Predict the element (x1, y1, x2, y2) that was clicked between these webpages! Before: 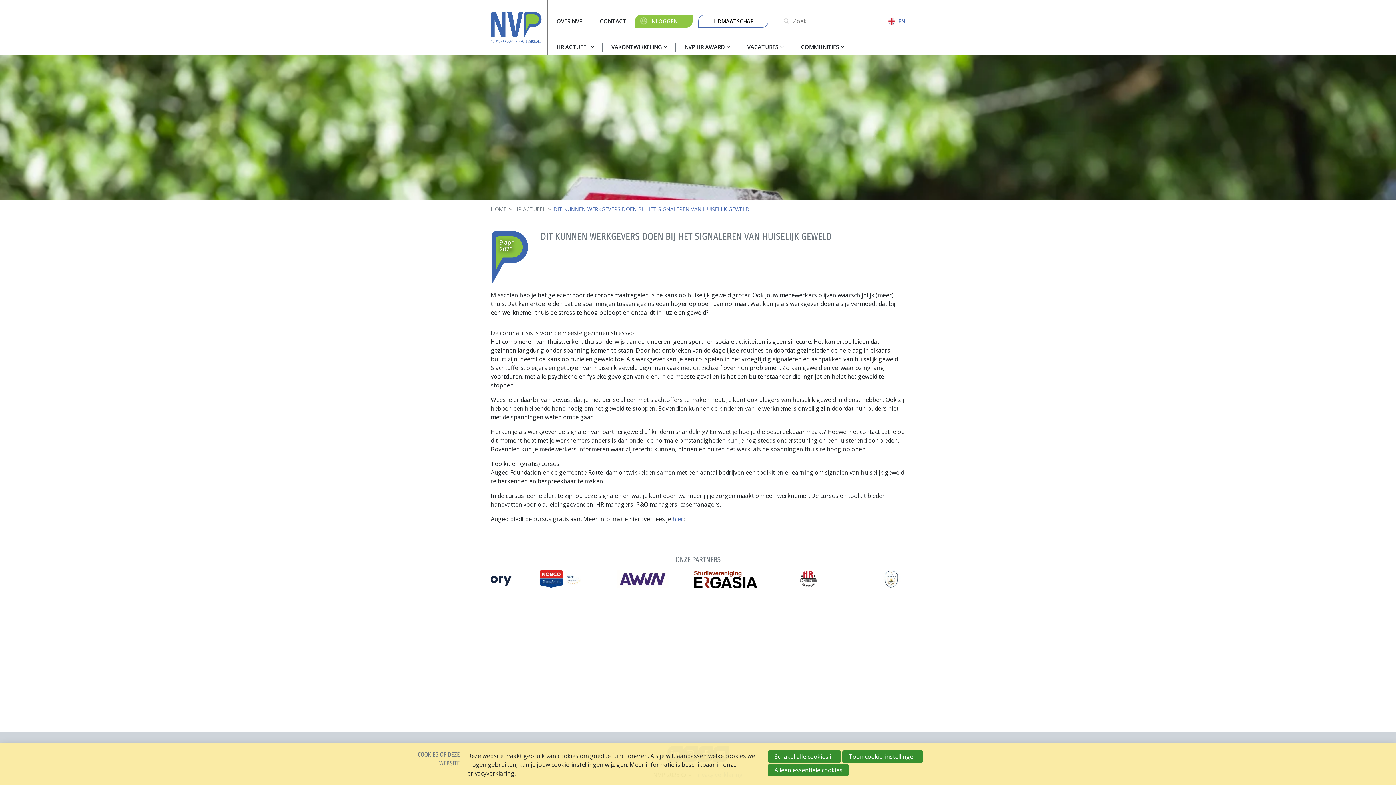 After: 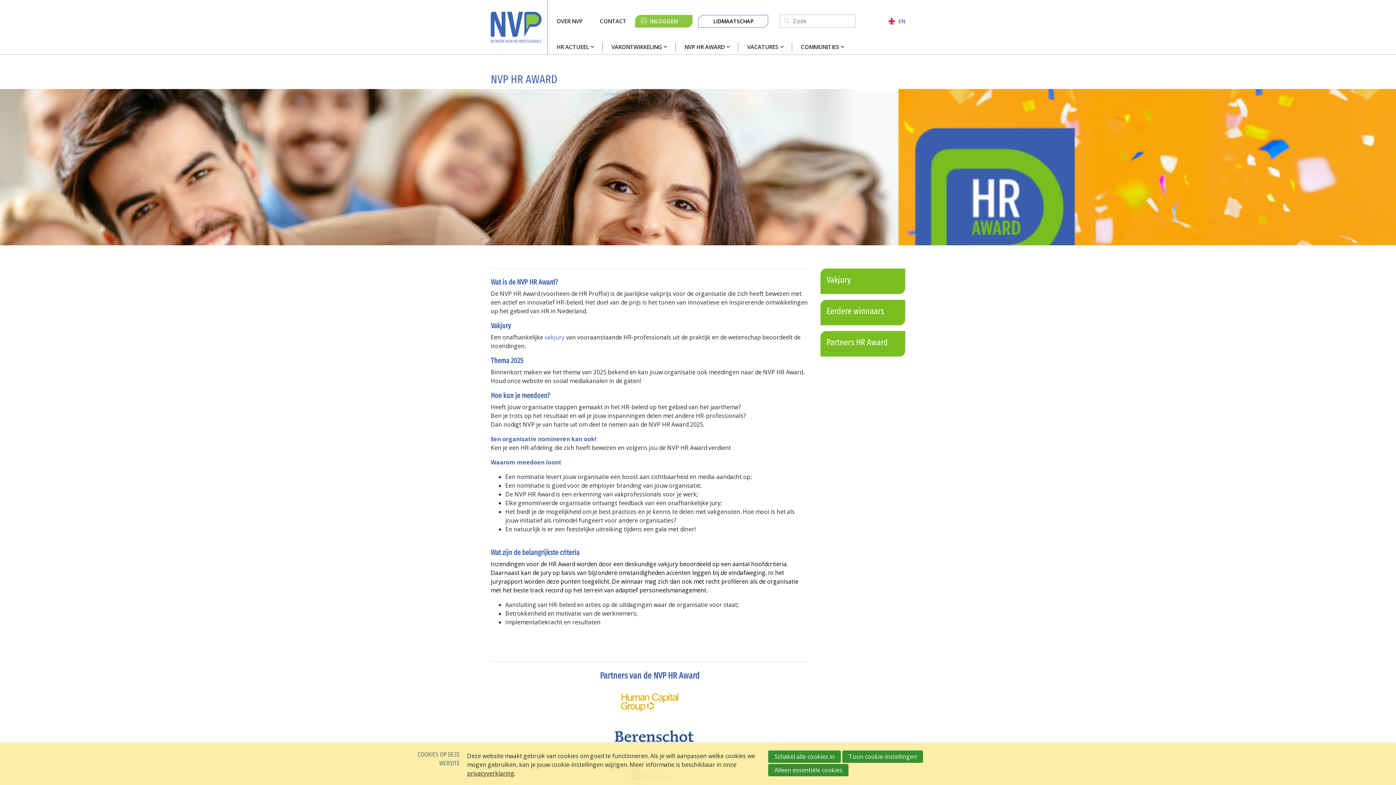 Action: label: NVP HR AWARD bbox: (675, 39, 738, 54)